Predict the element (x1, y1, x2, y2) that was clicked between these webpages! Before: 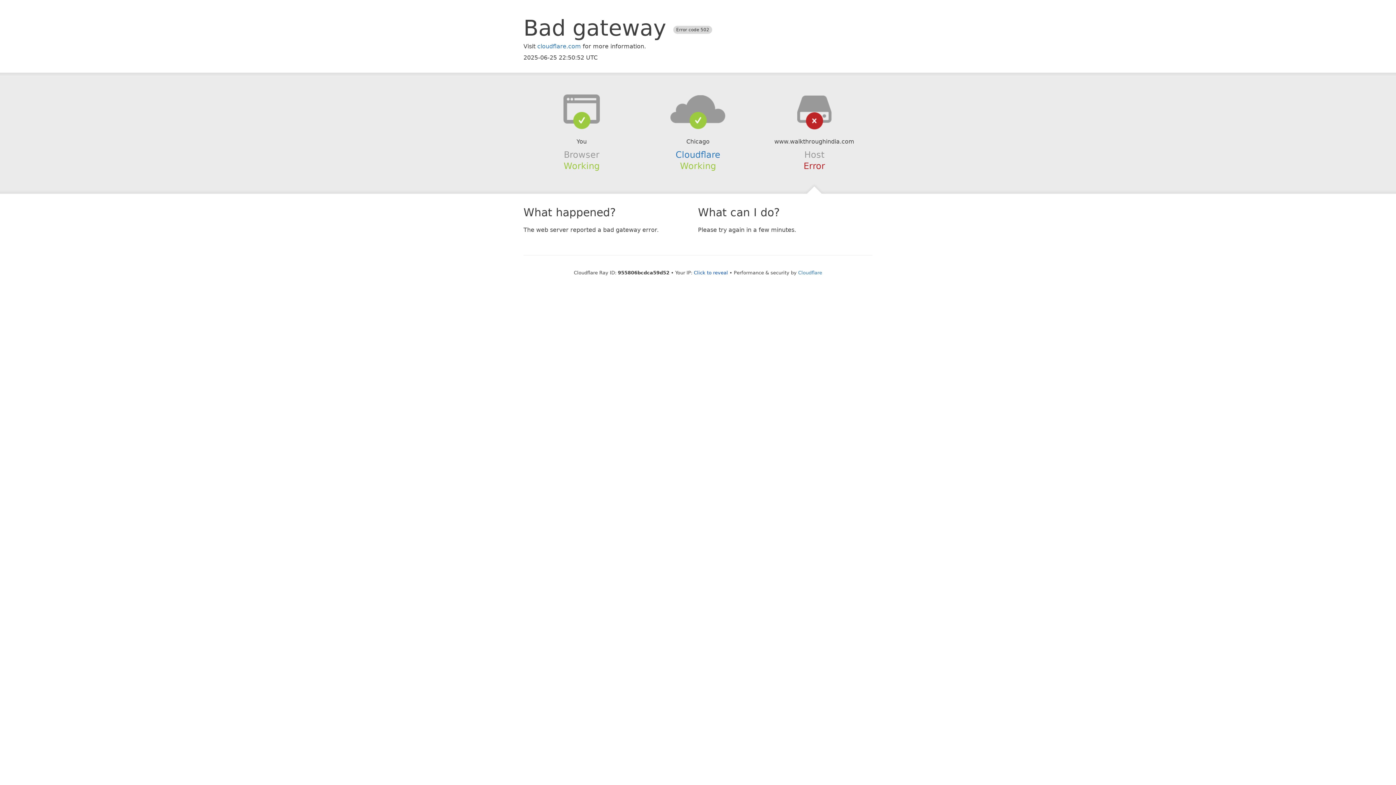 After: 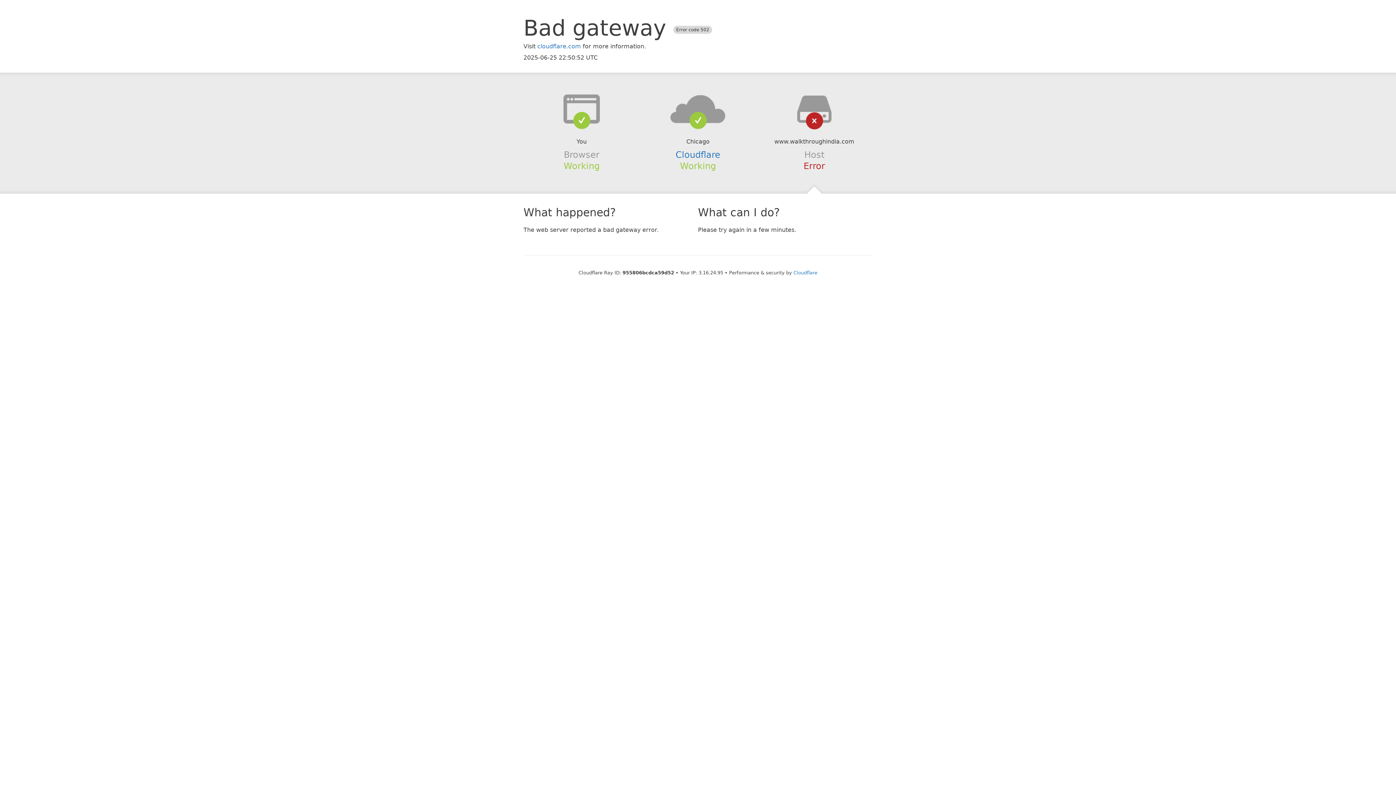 Action: bbox: (694, 270, 728, 275) label: Click to reveal